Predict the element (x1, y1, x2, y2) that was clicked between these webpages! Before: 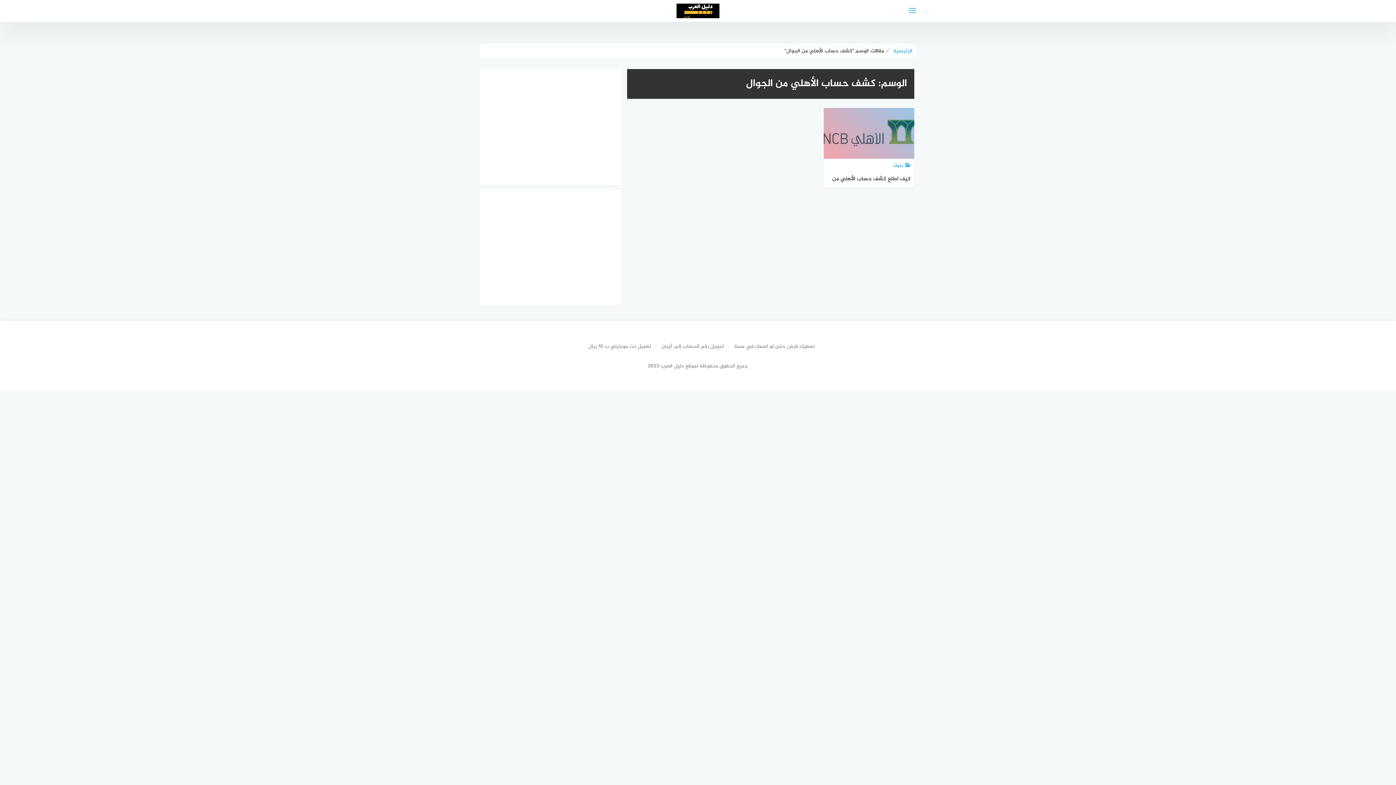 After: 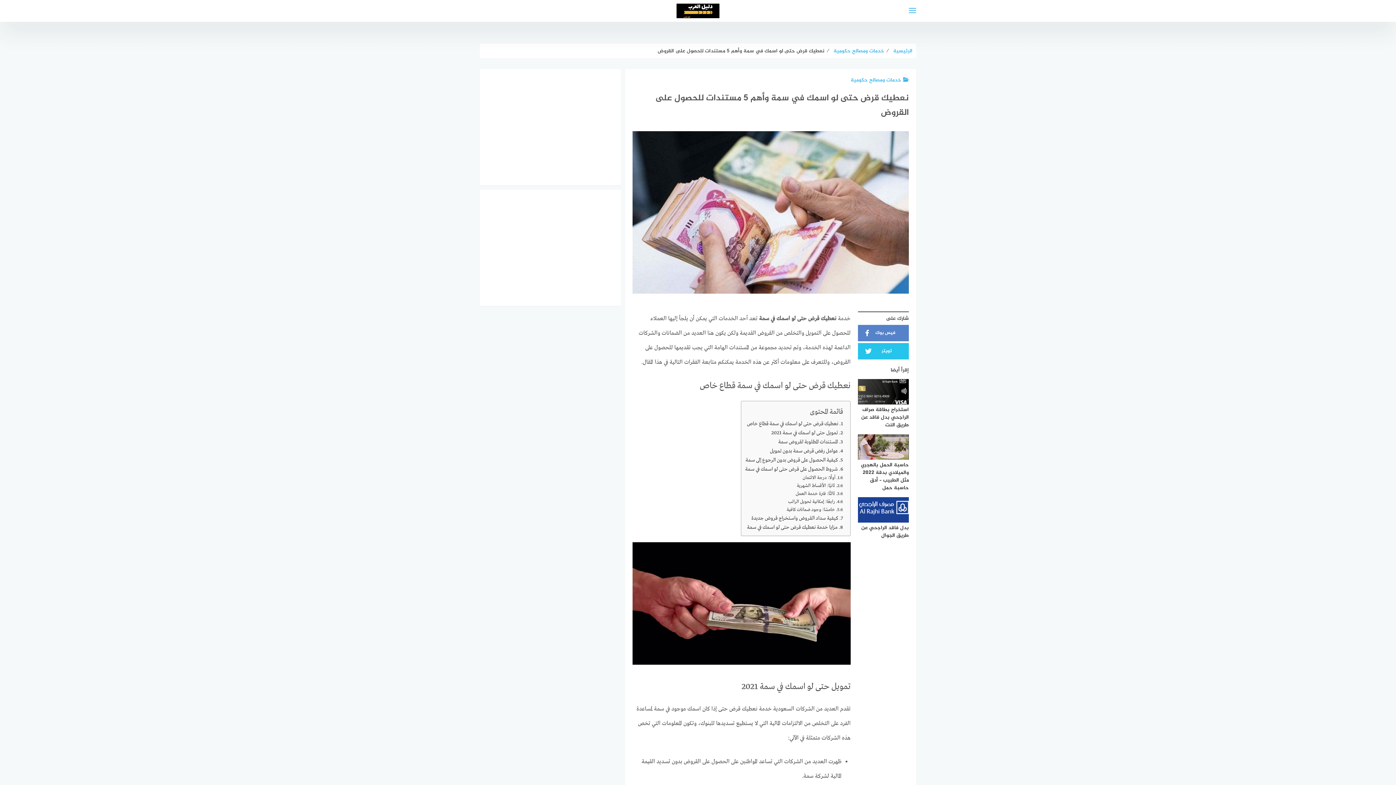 Action: label: نعطيك قرض حتى لو اسمك في سمة bbox: (725, 342, 815, 351)